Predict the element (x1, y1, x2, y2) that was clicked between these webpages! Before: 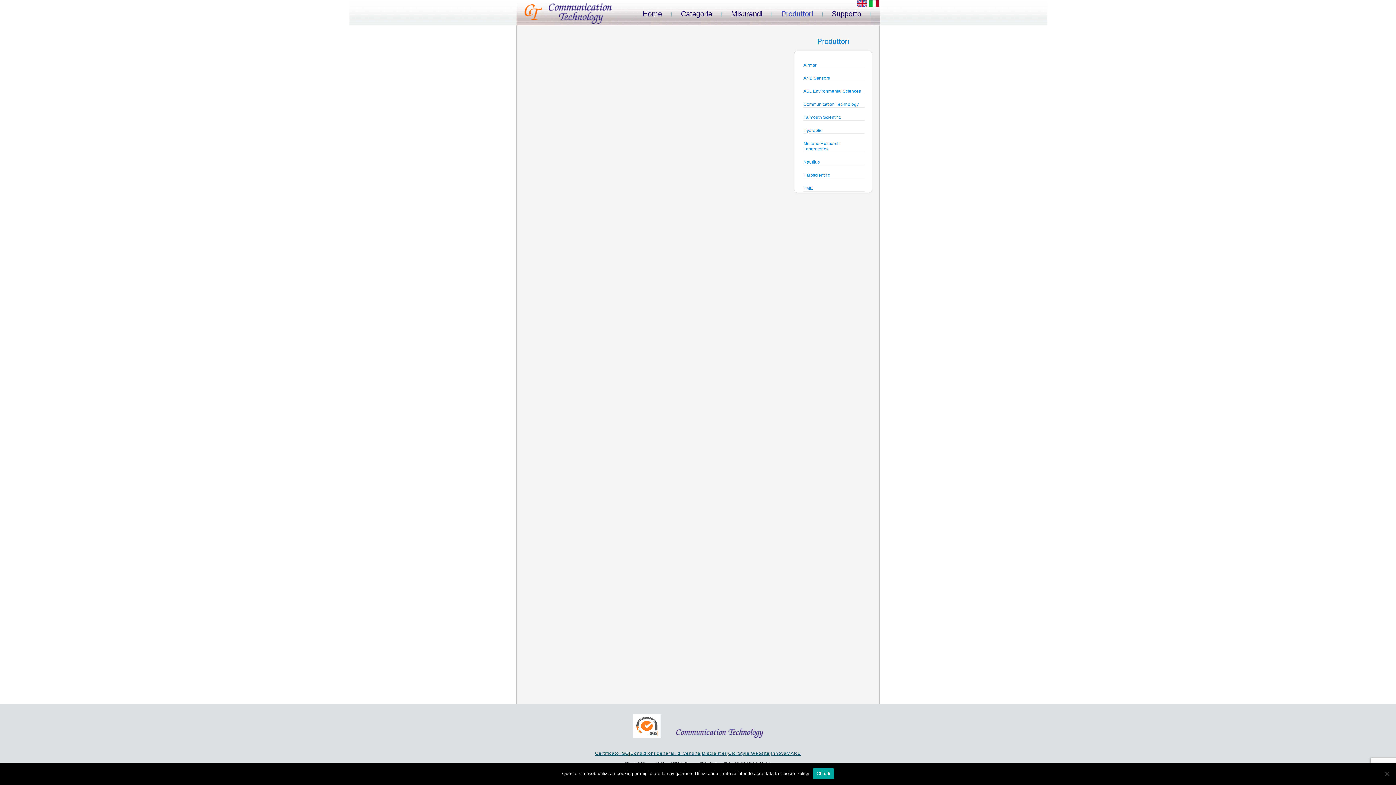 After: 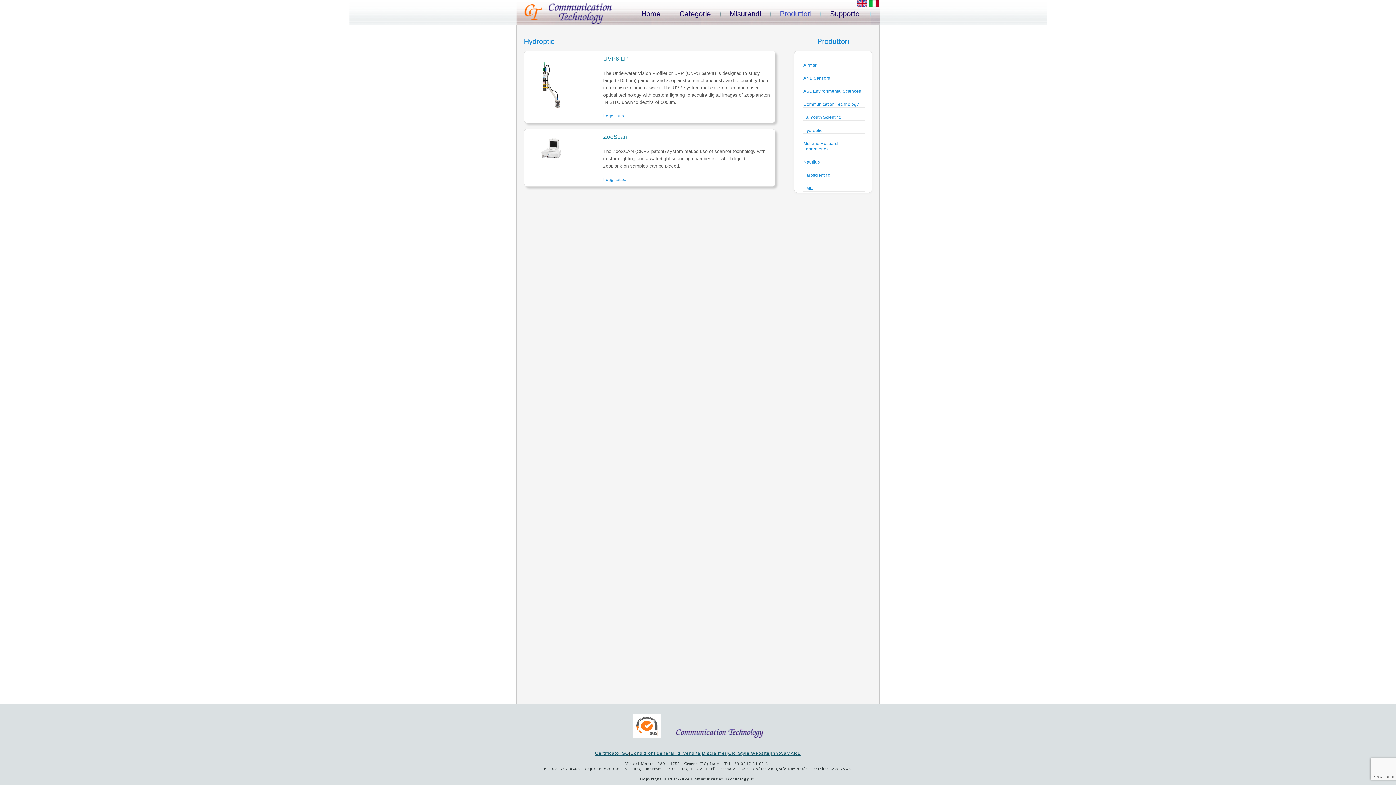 Action: label: Hydroptic bbox: (803, 128, 822, 133)